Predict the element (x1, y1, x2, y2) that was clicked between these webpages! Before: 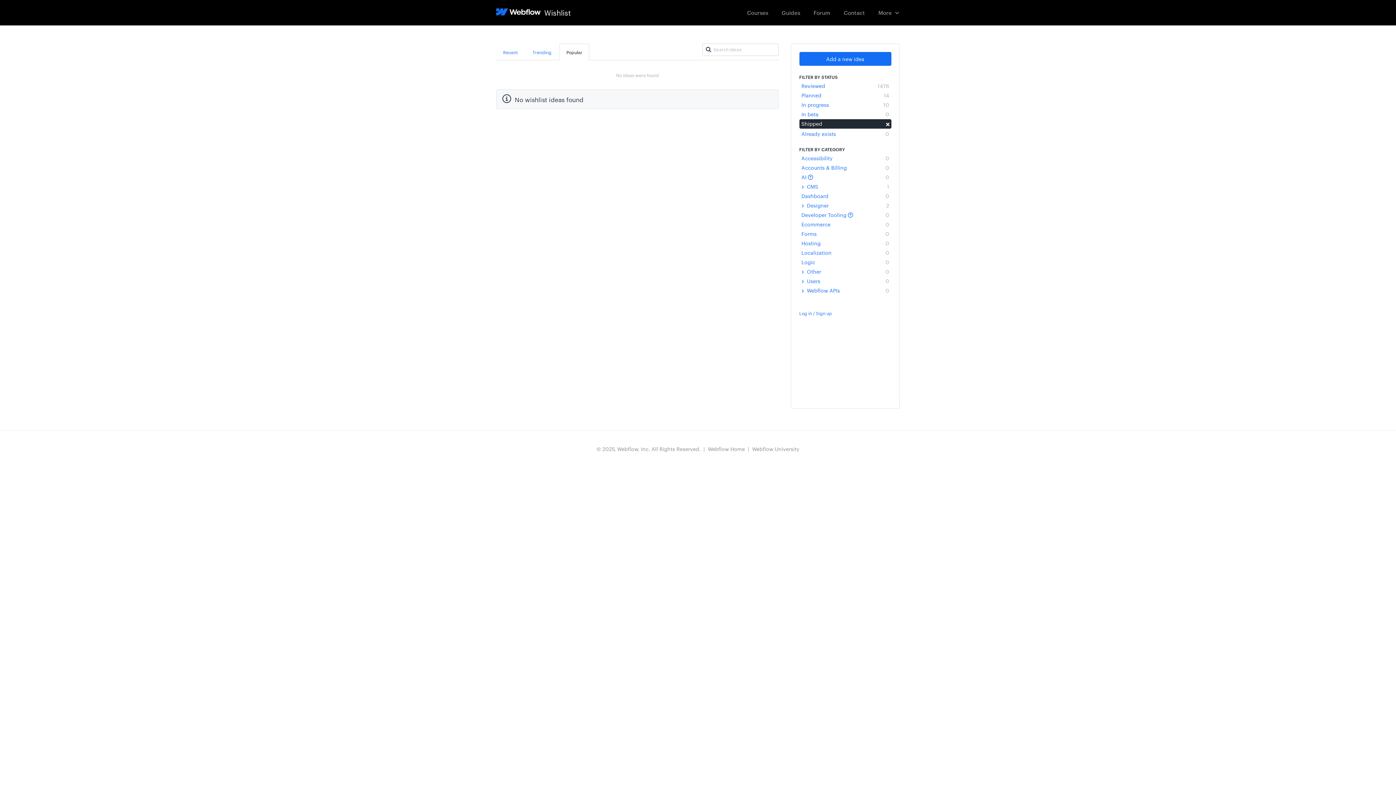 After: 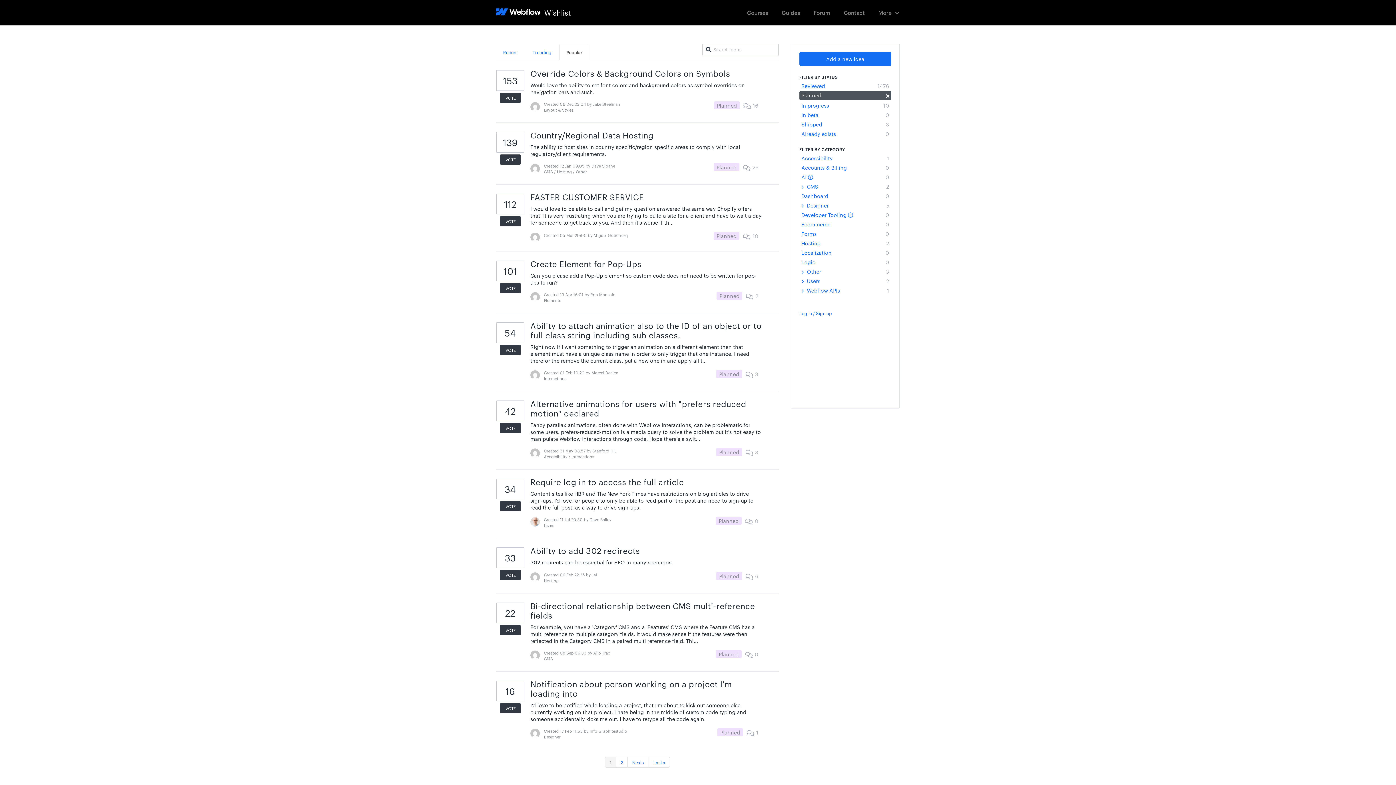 Action: bbox: (799, 90, 891, 99) label: Planned
14